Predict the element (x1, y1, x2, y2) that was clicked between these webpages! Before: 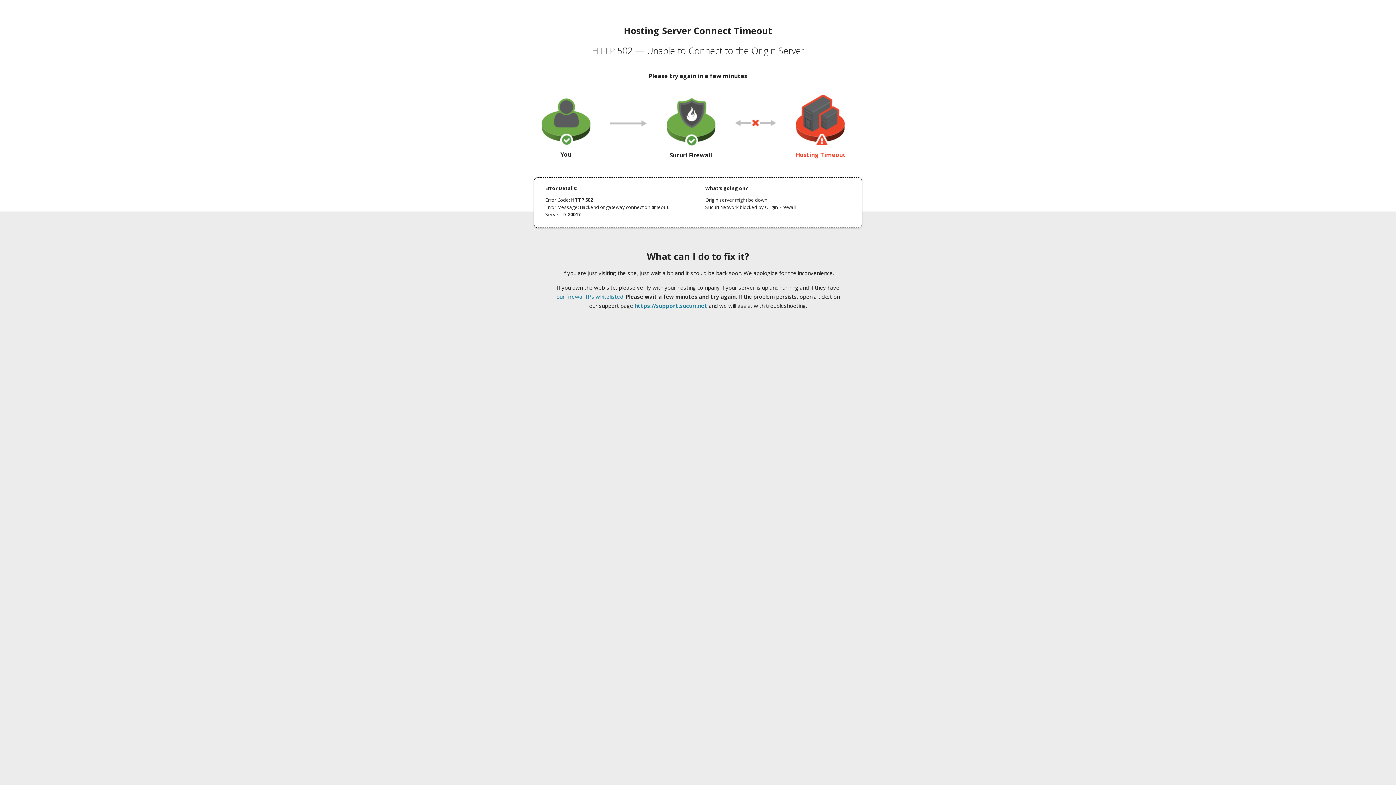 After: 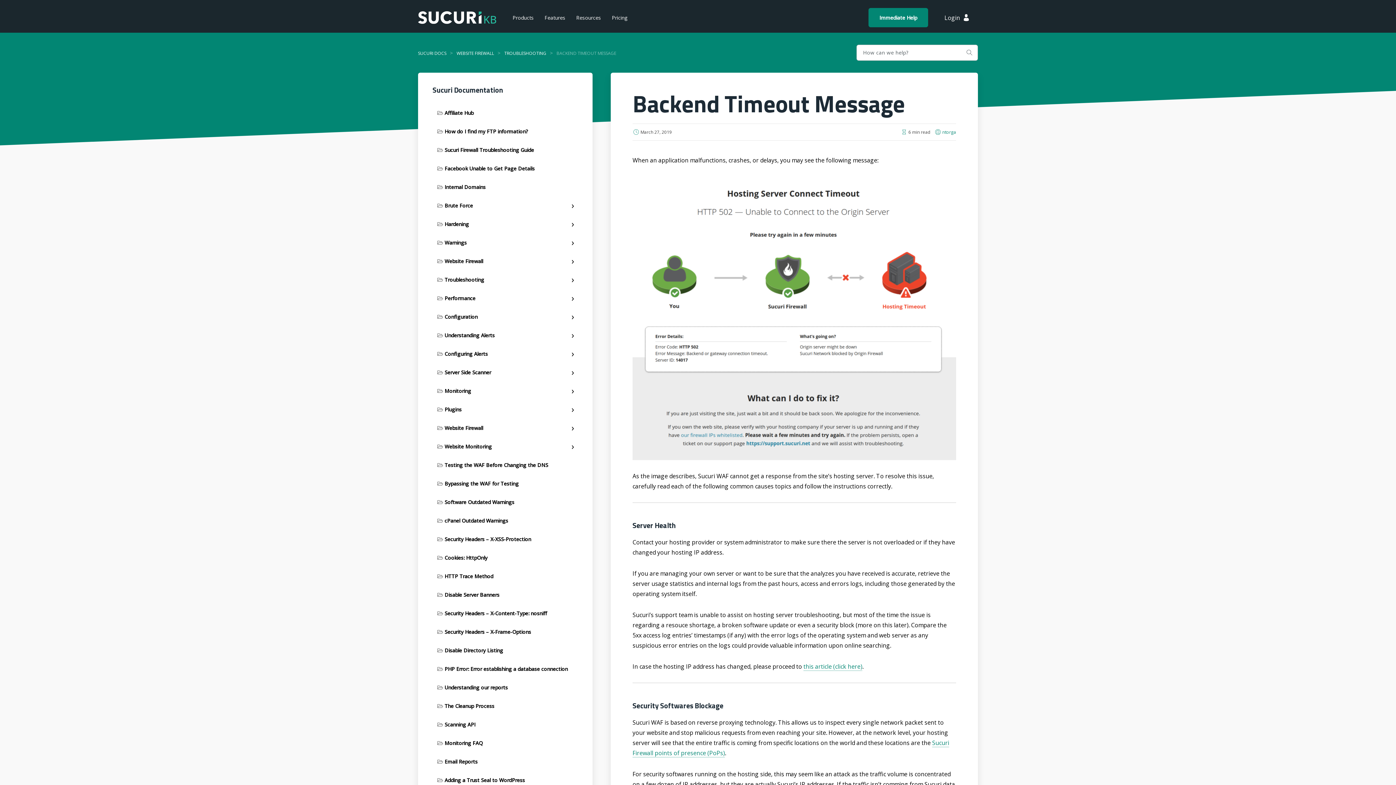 Action: label: our firewall IPs whitelisted bbox: (556, 293, 623, 300)